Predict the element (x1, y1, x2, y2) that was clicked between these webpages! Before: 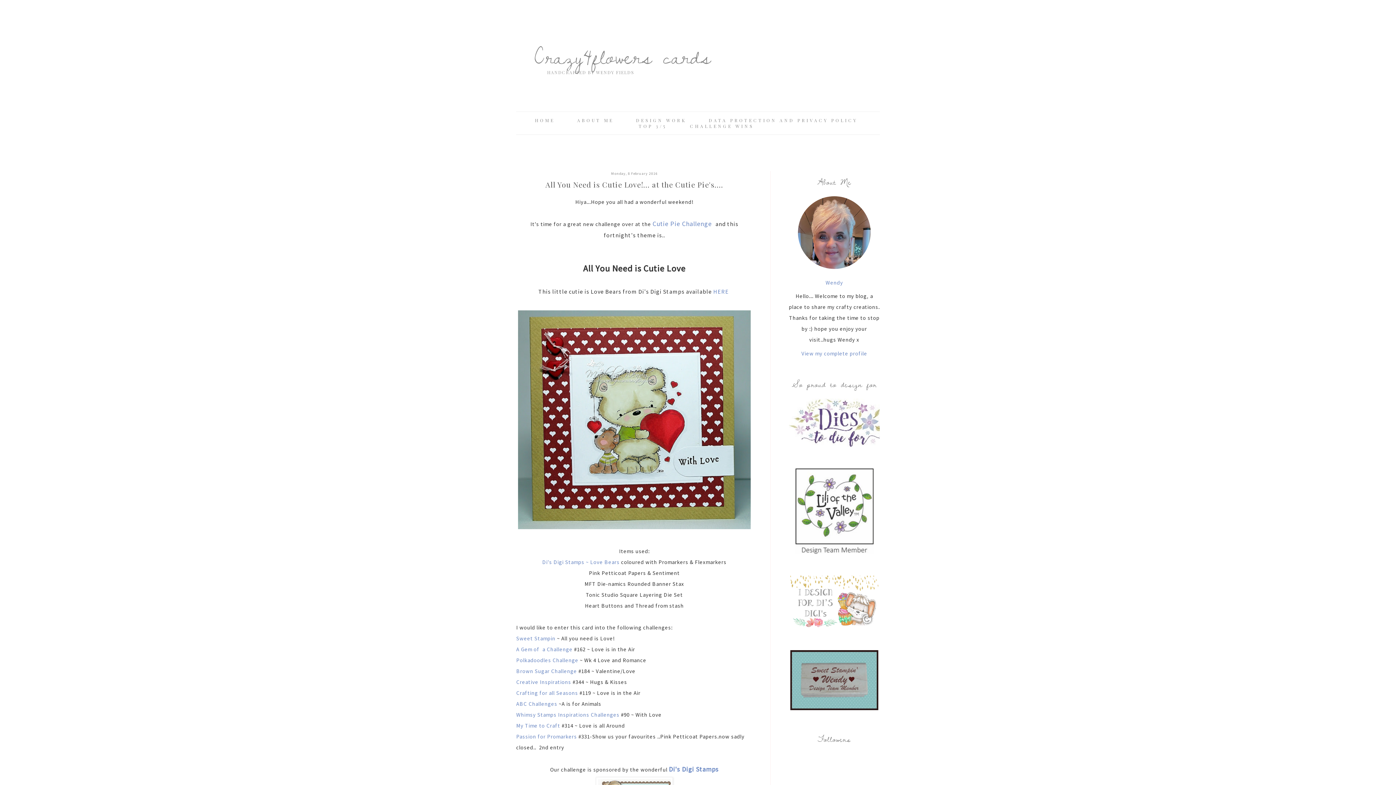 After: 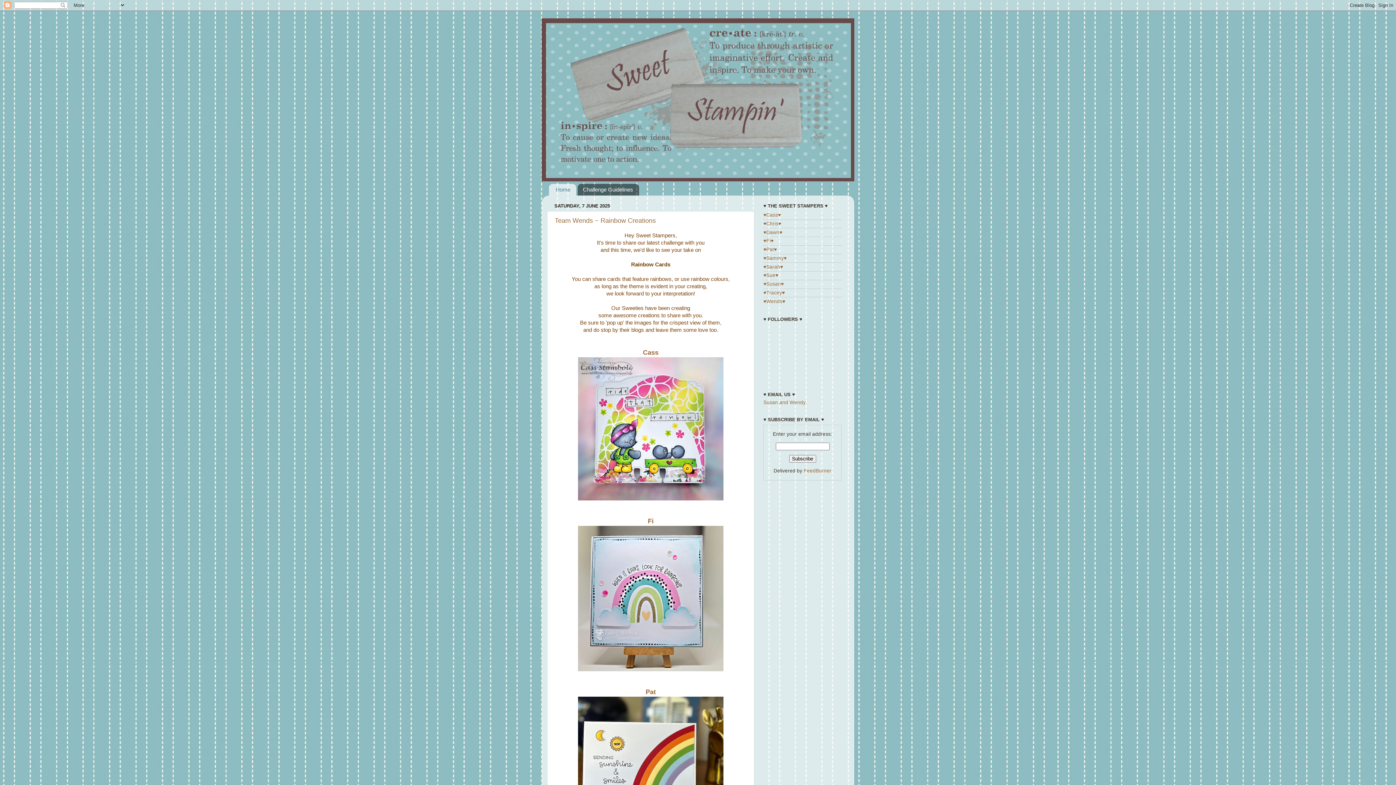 Action: bbox: (790, 704, 878, 711)